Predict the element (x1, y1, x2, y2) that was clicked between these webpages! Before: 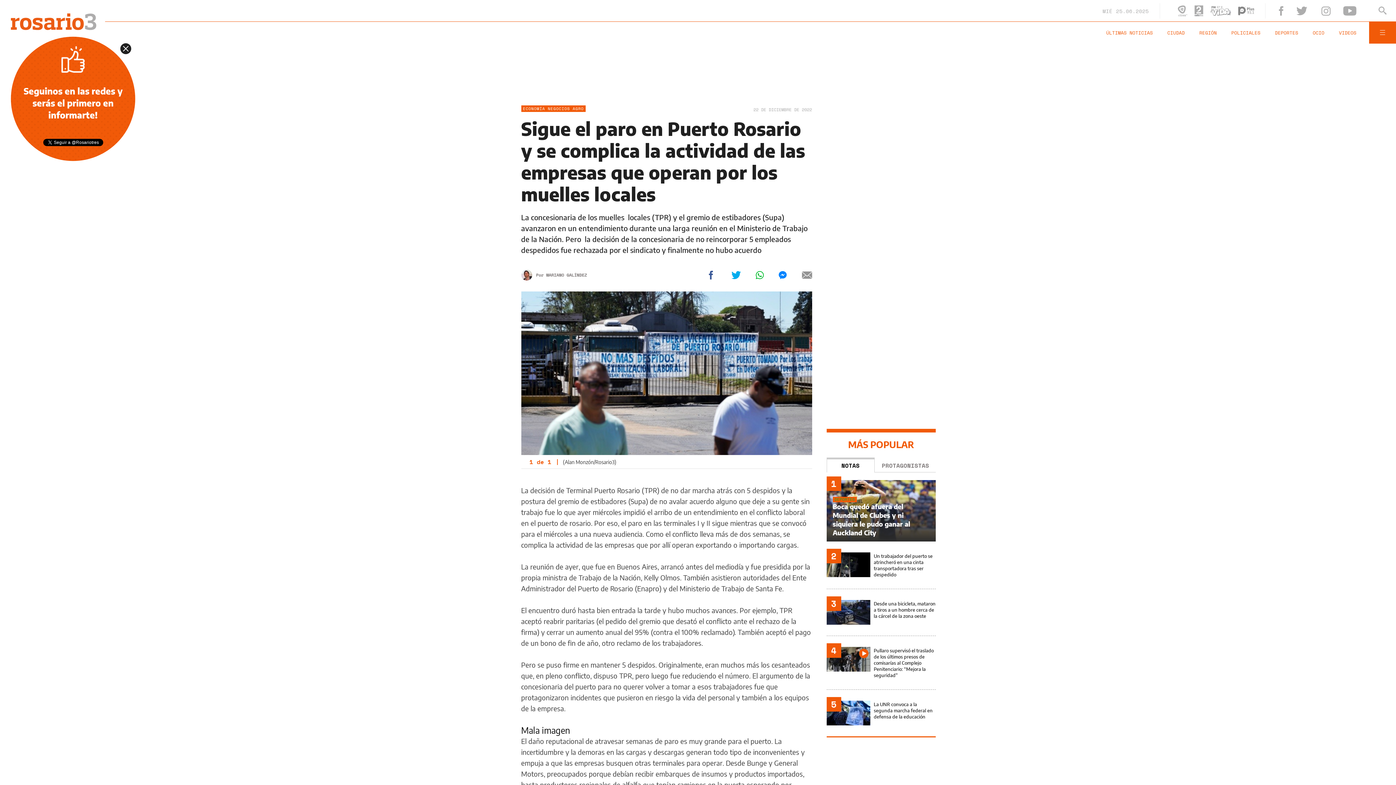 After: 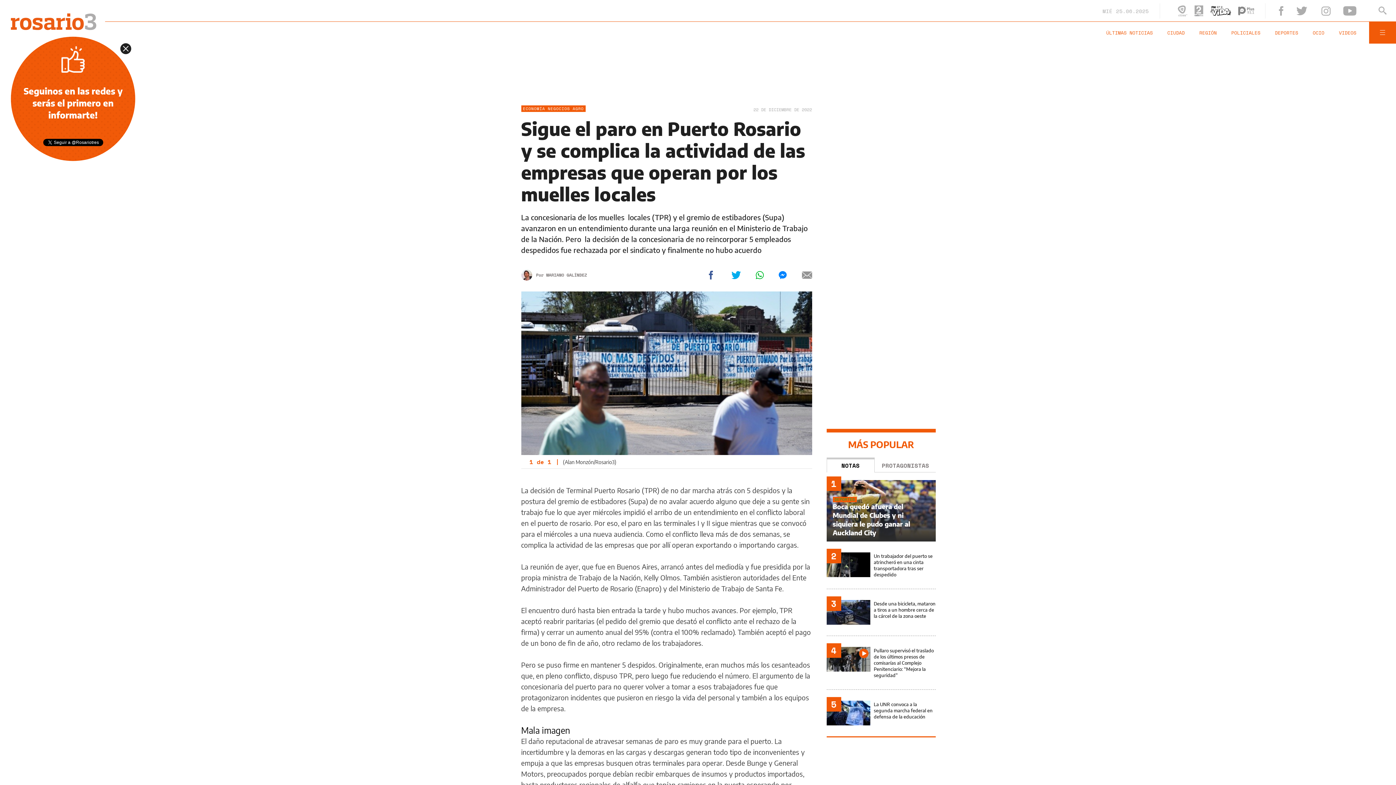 Action: bbox: (1210, 6, 1231, 15)